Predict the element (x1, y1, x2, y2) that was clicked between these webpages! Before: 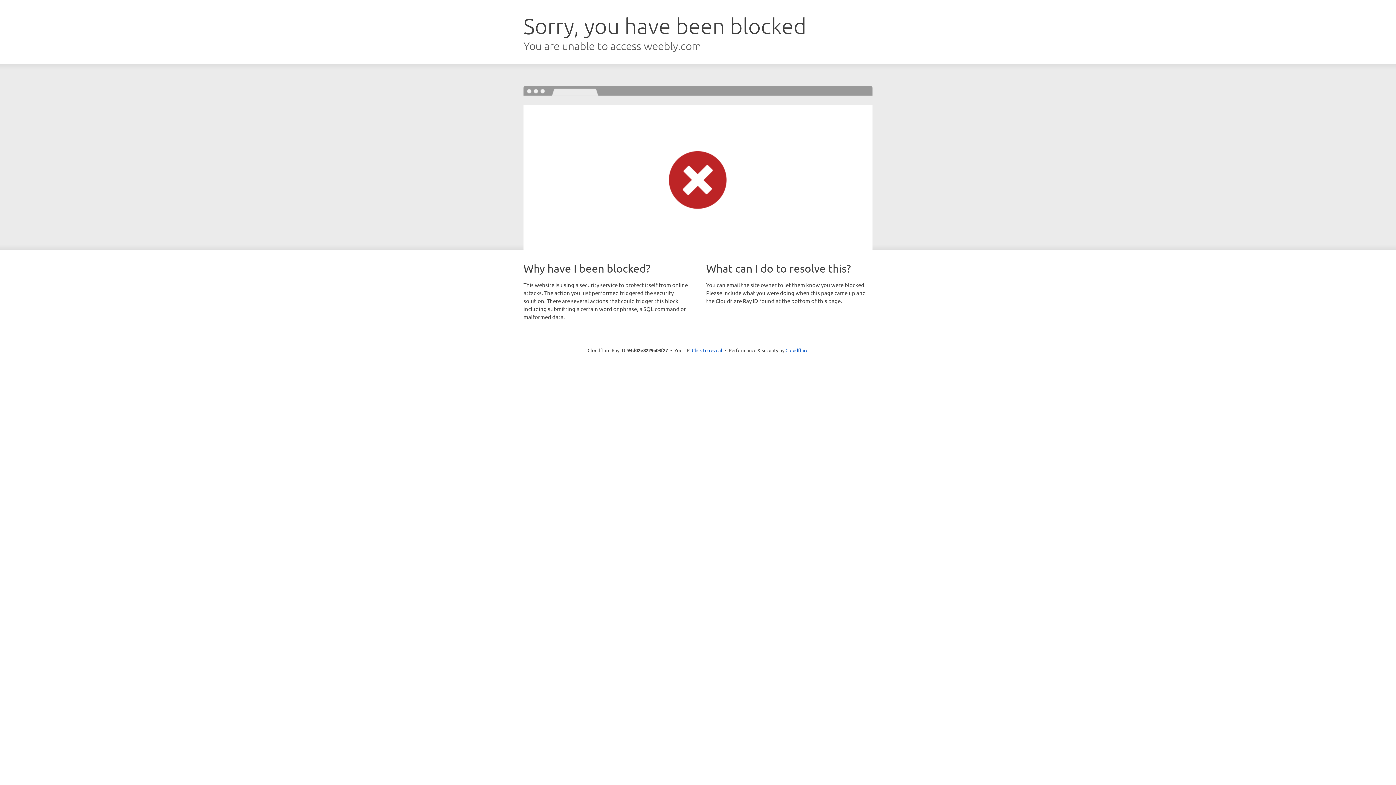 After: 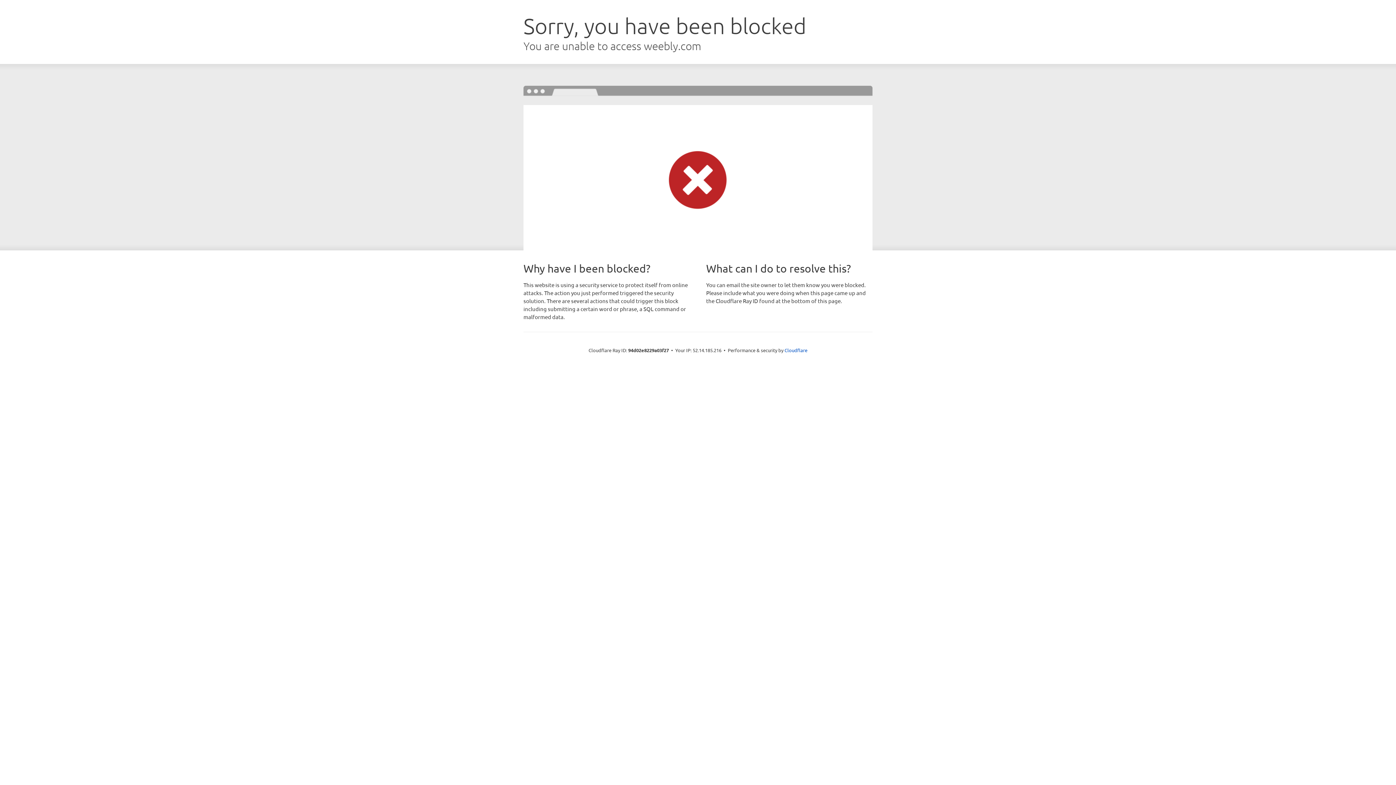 Action: label: Click to reveal bbox: (692, 346, 722, 353)